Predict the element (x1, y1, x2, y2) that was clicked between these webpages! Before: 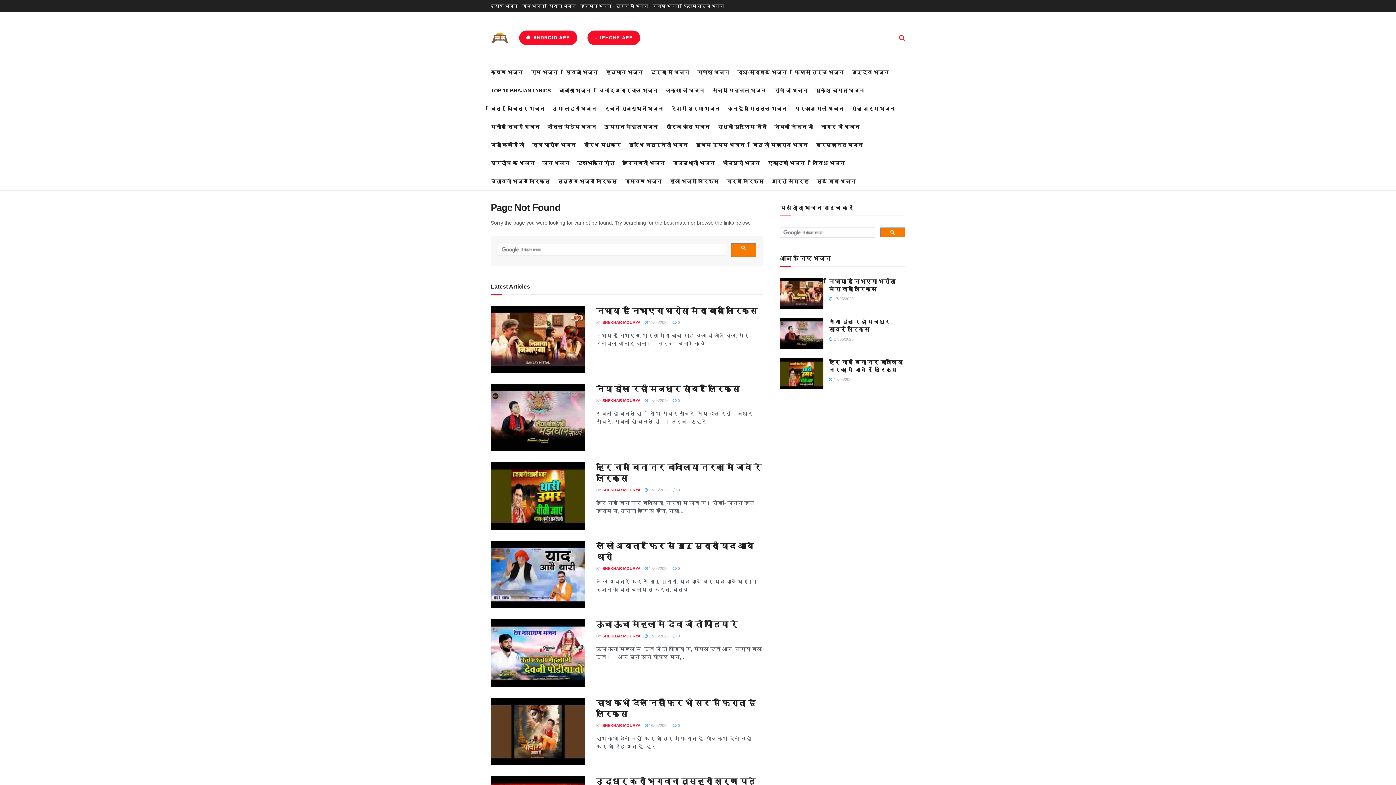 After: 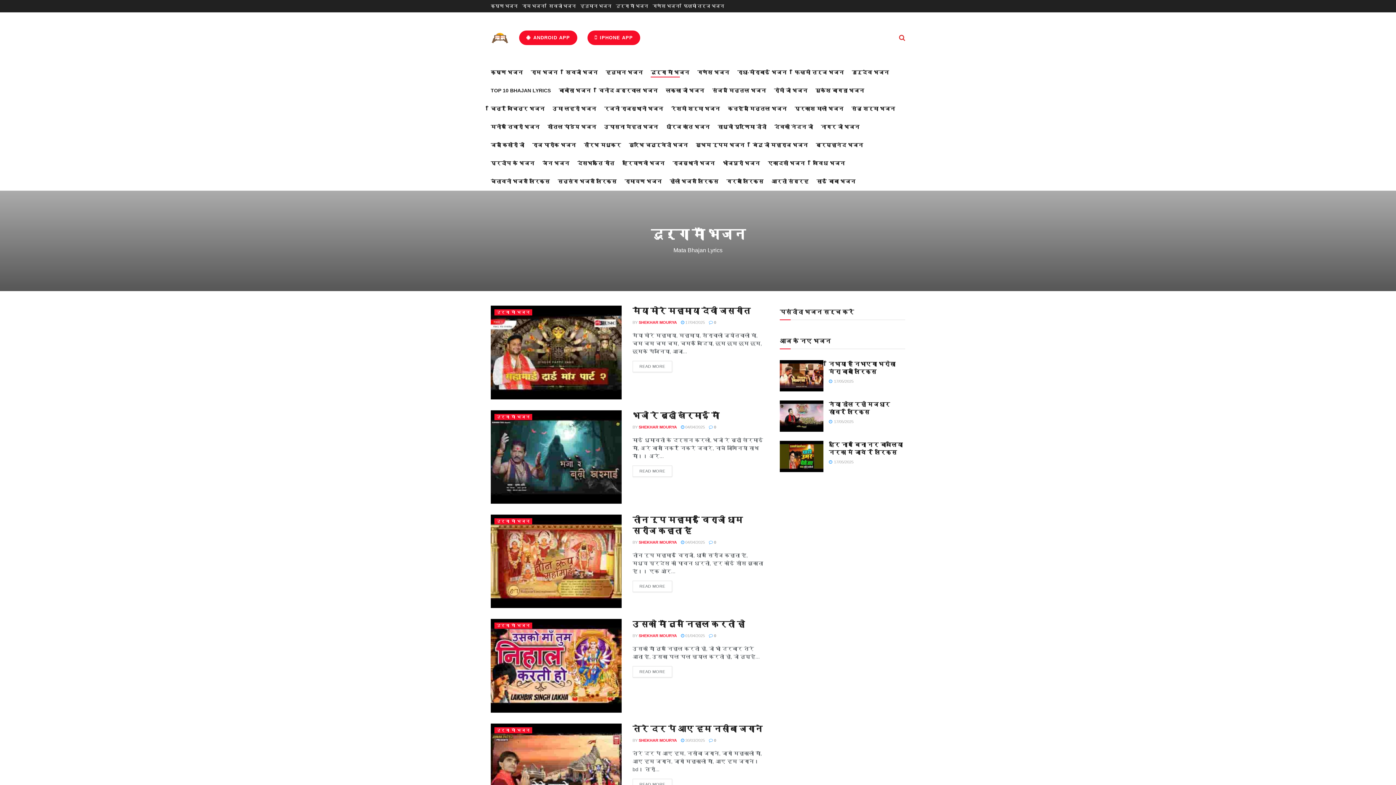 Action: bbox: (650, 67, 689, 77) label: दुर्गा माँ भजन